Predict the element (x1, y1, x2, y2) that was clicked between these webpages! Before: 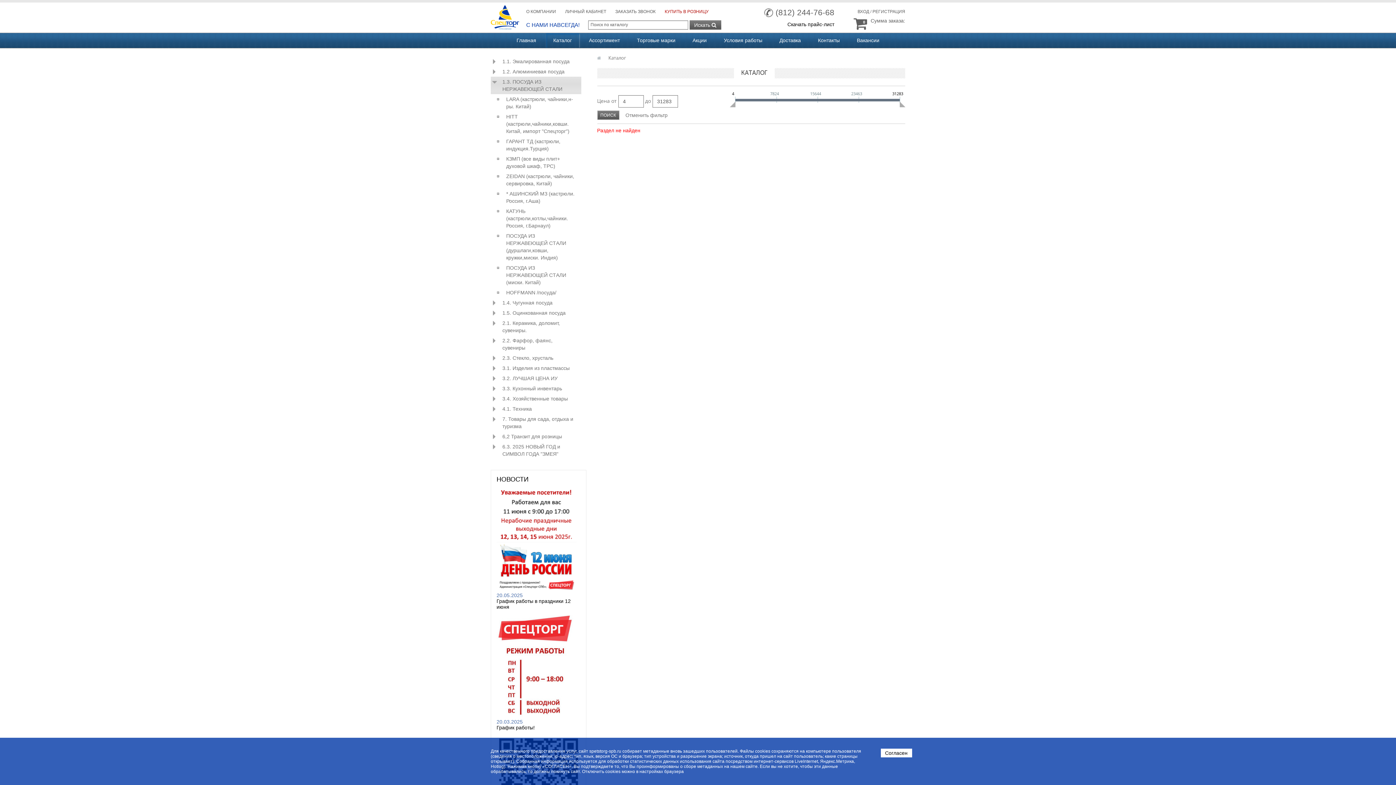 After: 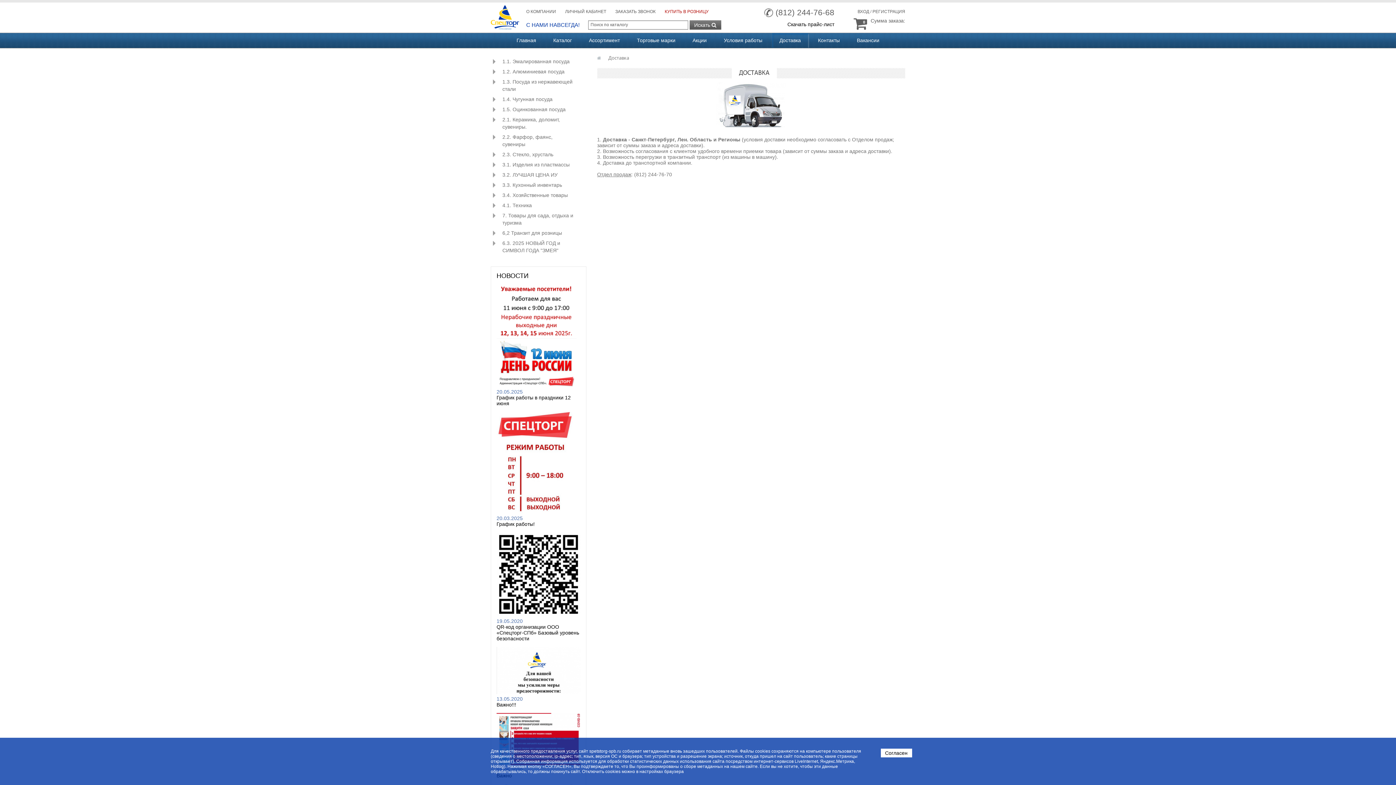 Action: bbox: (772, 33, 808, 47) label: Доставка